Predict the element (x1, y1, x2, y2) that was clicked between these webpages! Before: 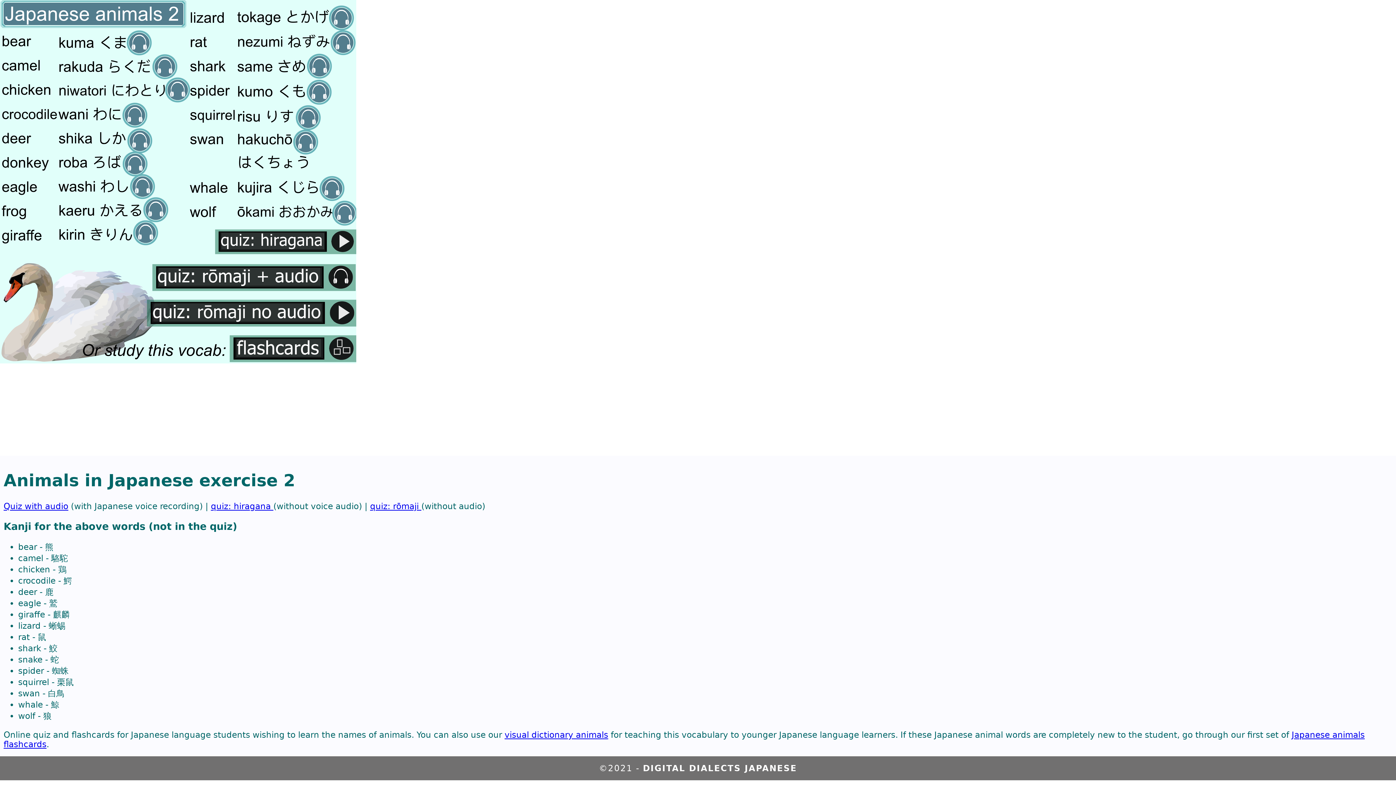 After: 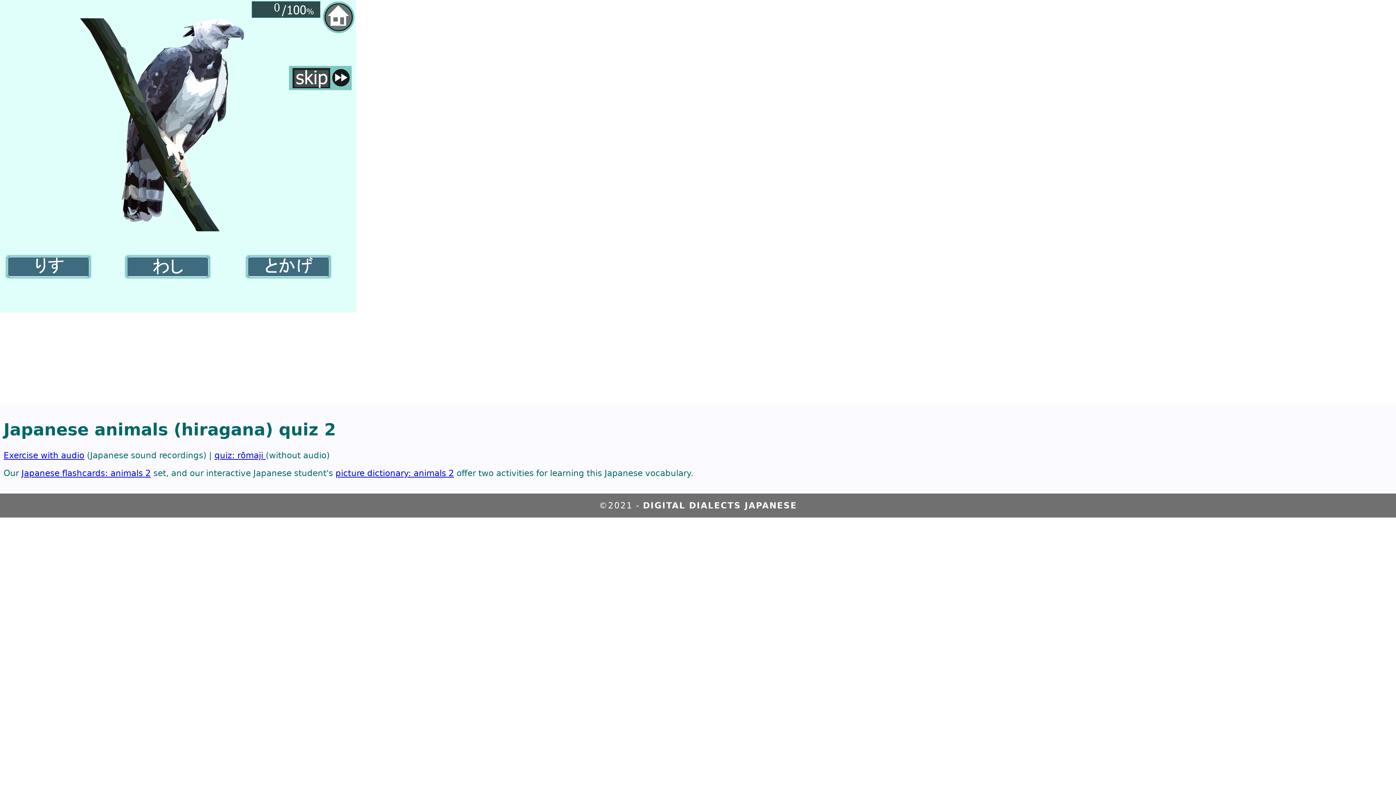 Action: bbox: (210, 501, 273, 511) label: quiz: hiragana 